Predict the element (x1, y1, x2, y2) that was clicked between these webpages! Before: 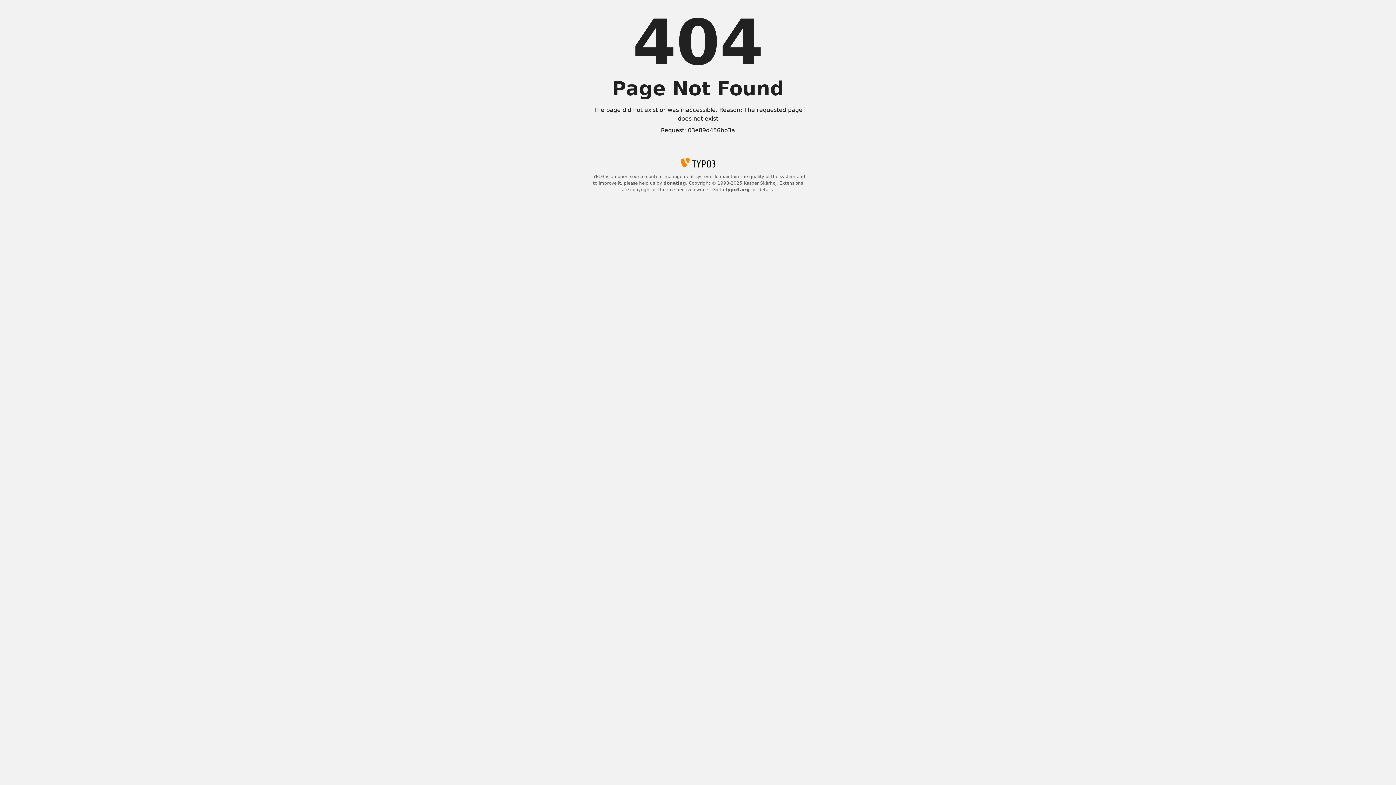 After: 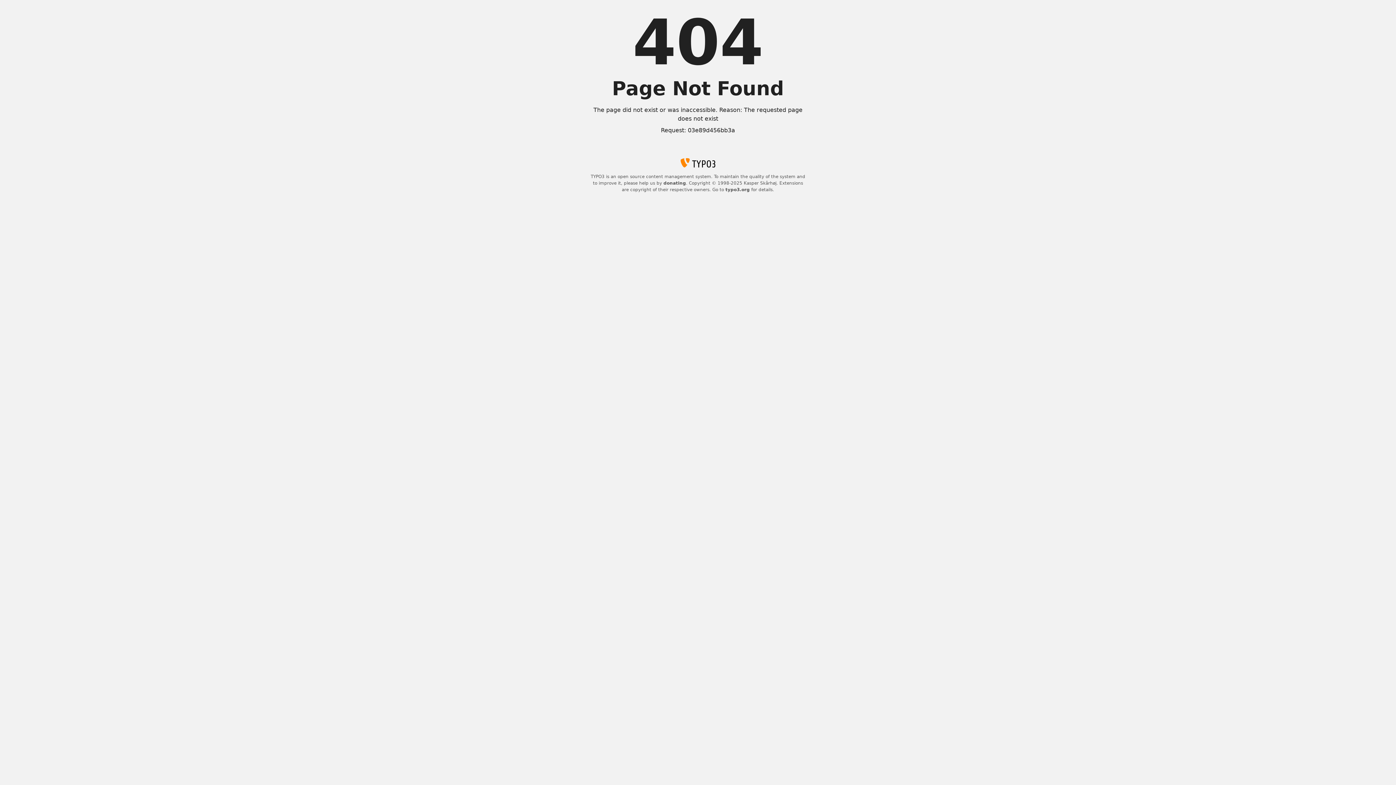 Action: bbox: (725, 187, 750, 192) label: typo3.org